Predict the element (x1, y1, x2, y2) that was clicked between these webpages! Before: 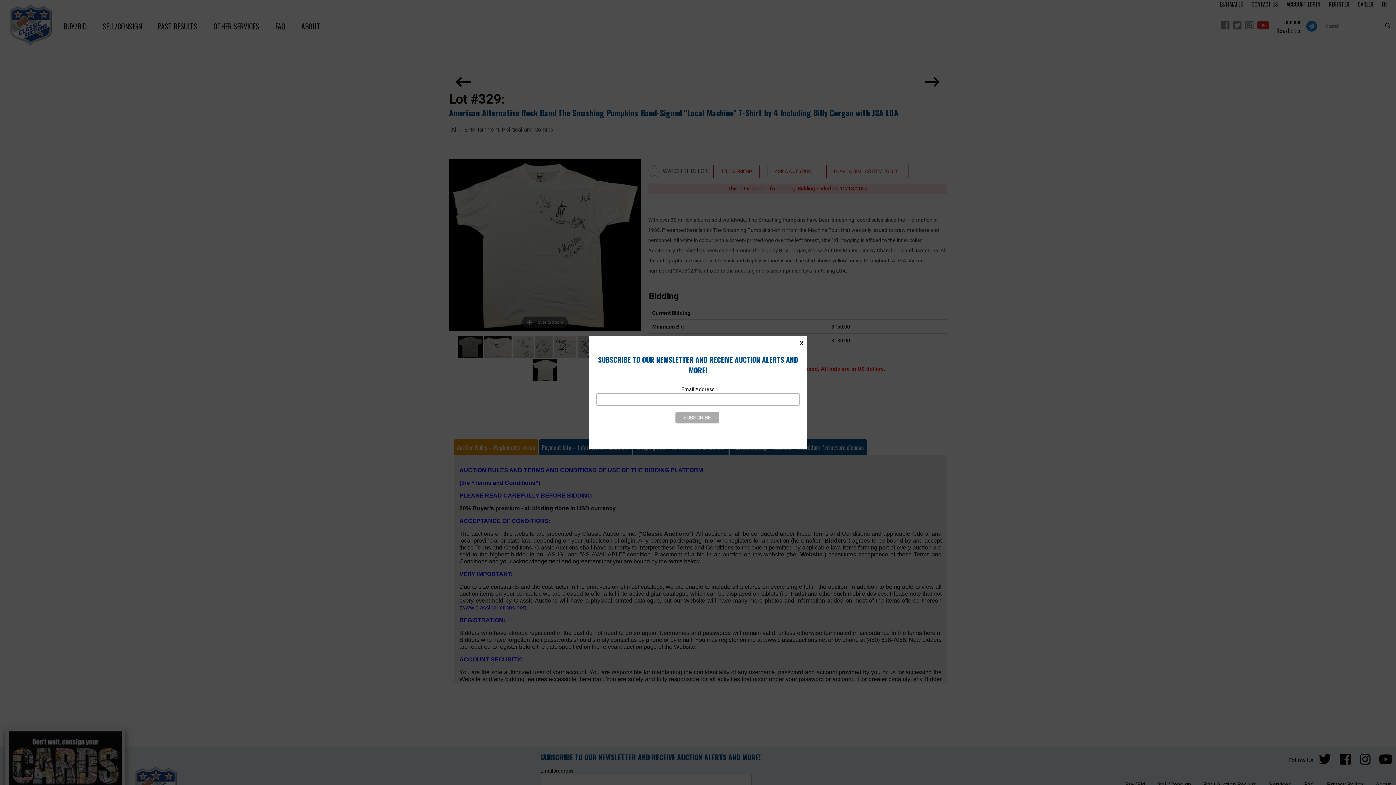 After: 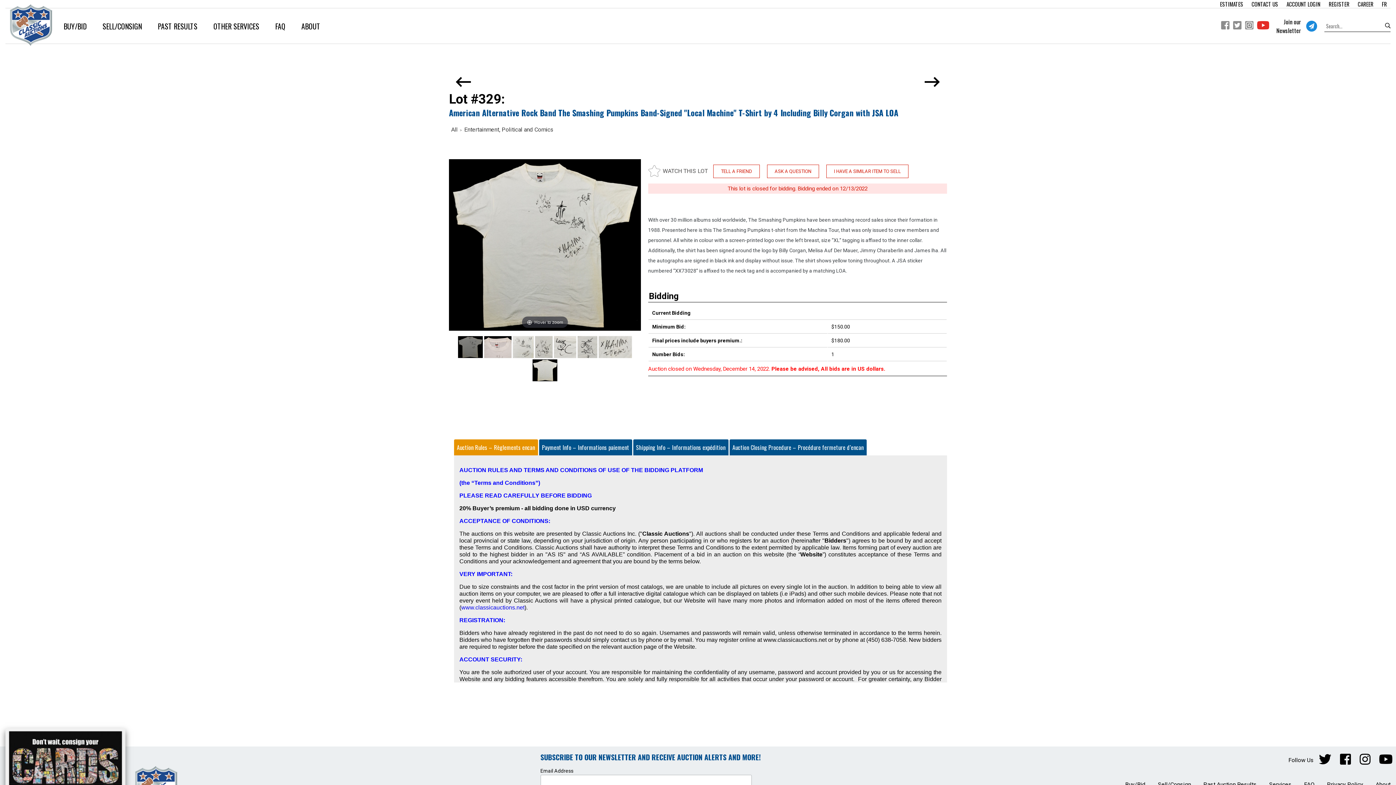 Action: bbox: (796, 336, 807, 350) label: X